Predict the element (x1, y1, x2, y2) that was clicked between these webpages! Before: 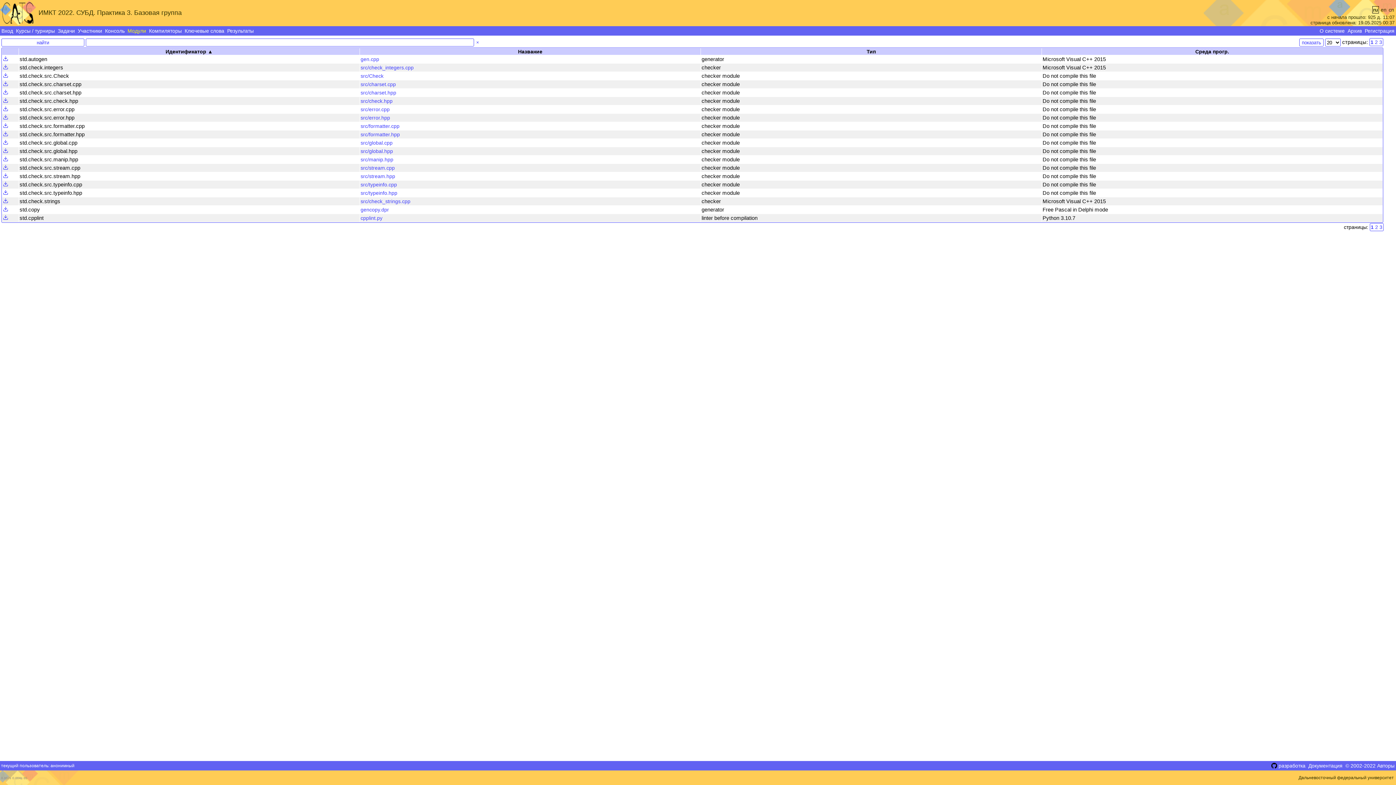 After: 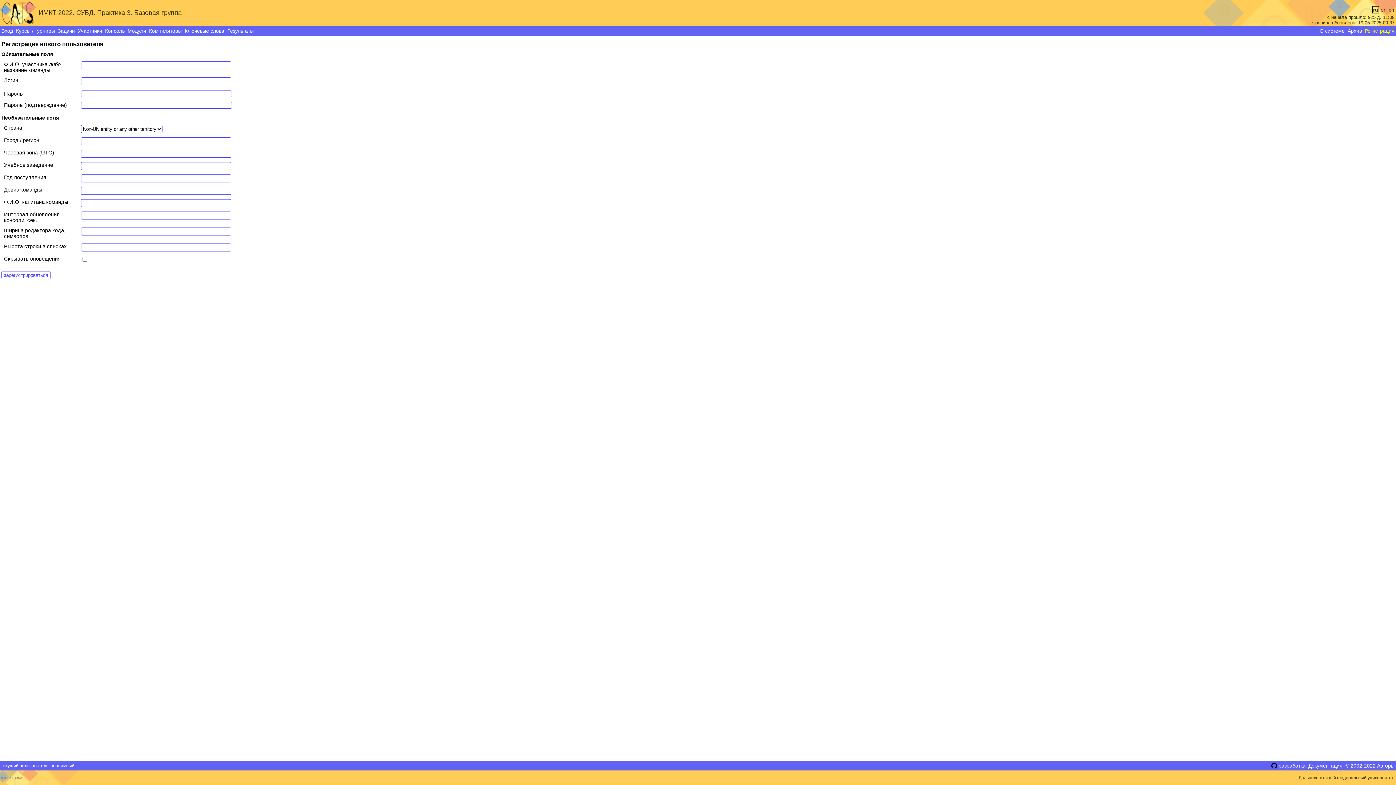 Action: bbox: (1363, 26, 1396, 35) label: Регистрация